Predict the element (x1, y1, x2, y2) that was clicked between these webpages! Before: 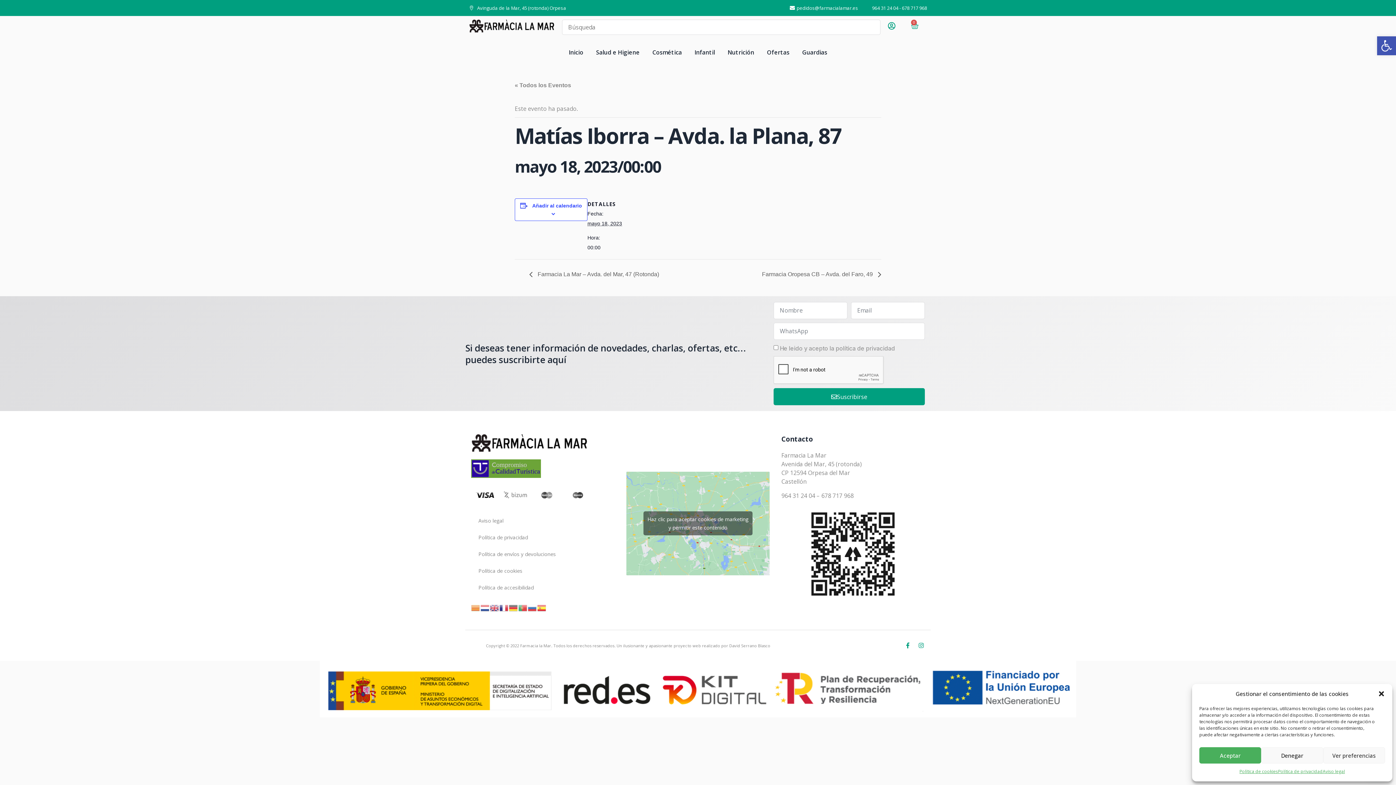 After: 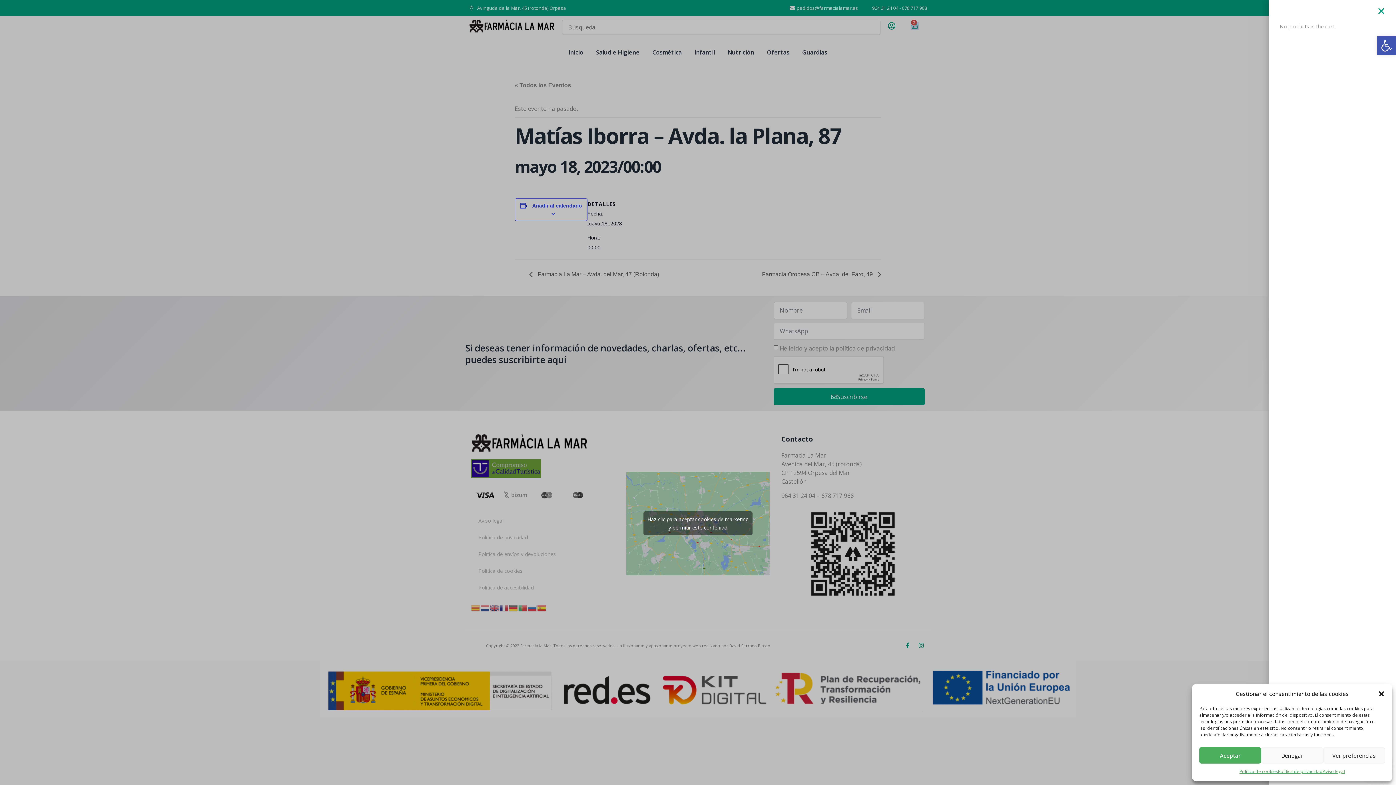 Action: label: 0
Cart bbox: (911, 22, 918, 29)